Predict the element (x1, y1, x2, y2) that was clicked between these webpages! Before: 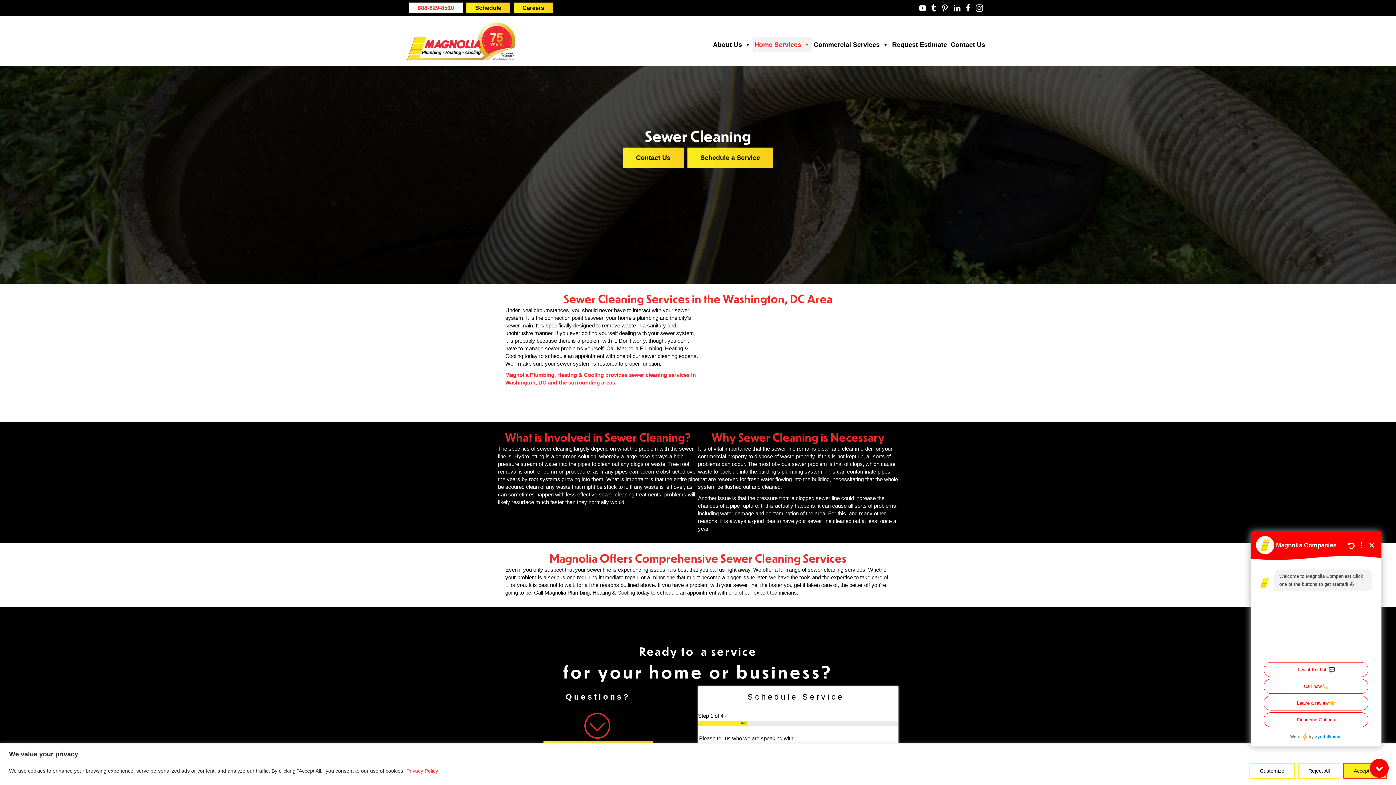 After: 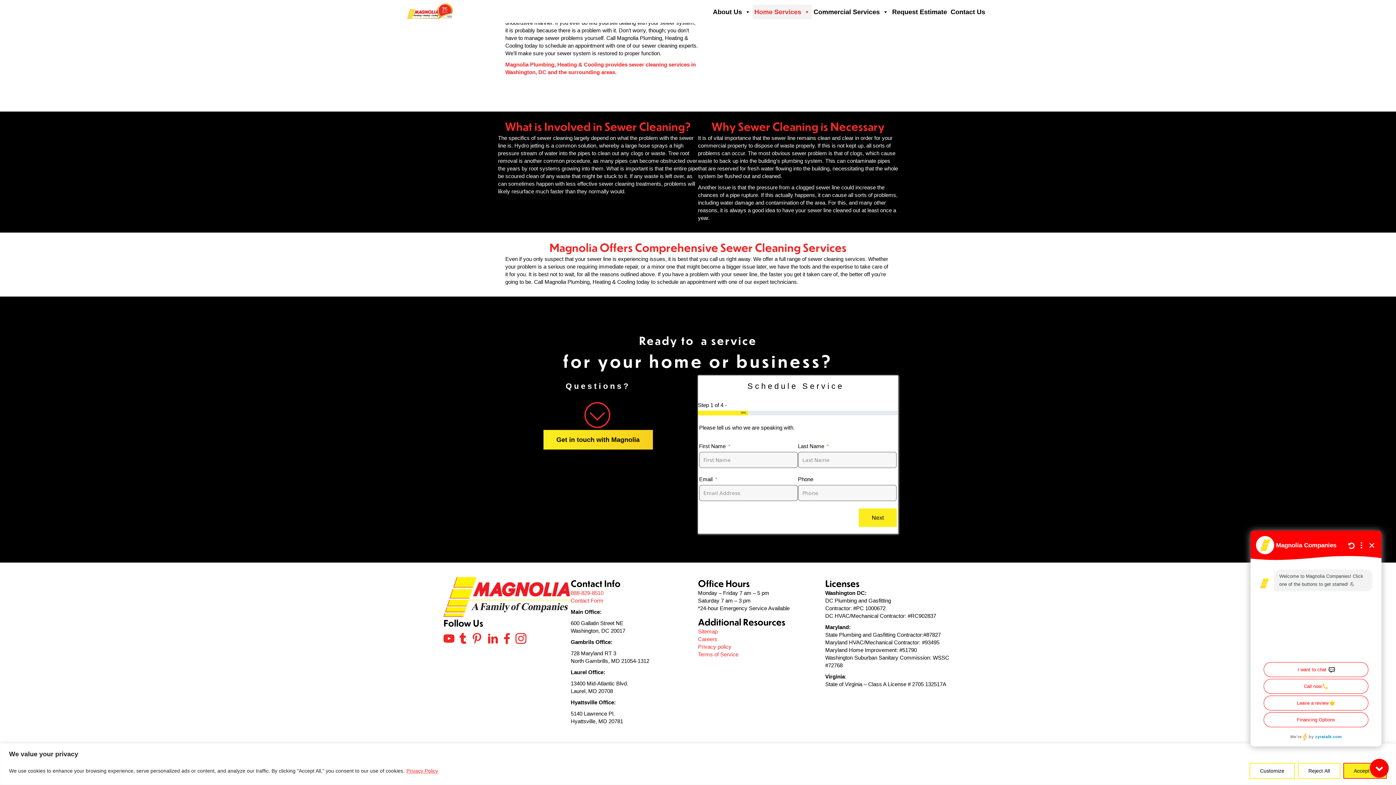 Action: label: Schedule a Service bbox: (687, 147, 773, 168)